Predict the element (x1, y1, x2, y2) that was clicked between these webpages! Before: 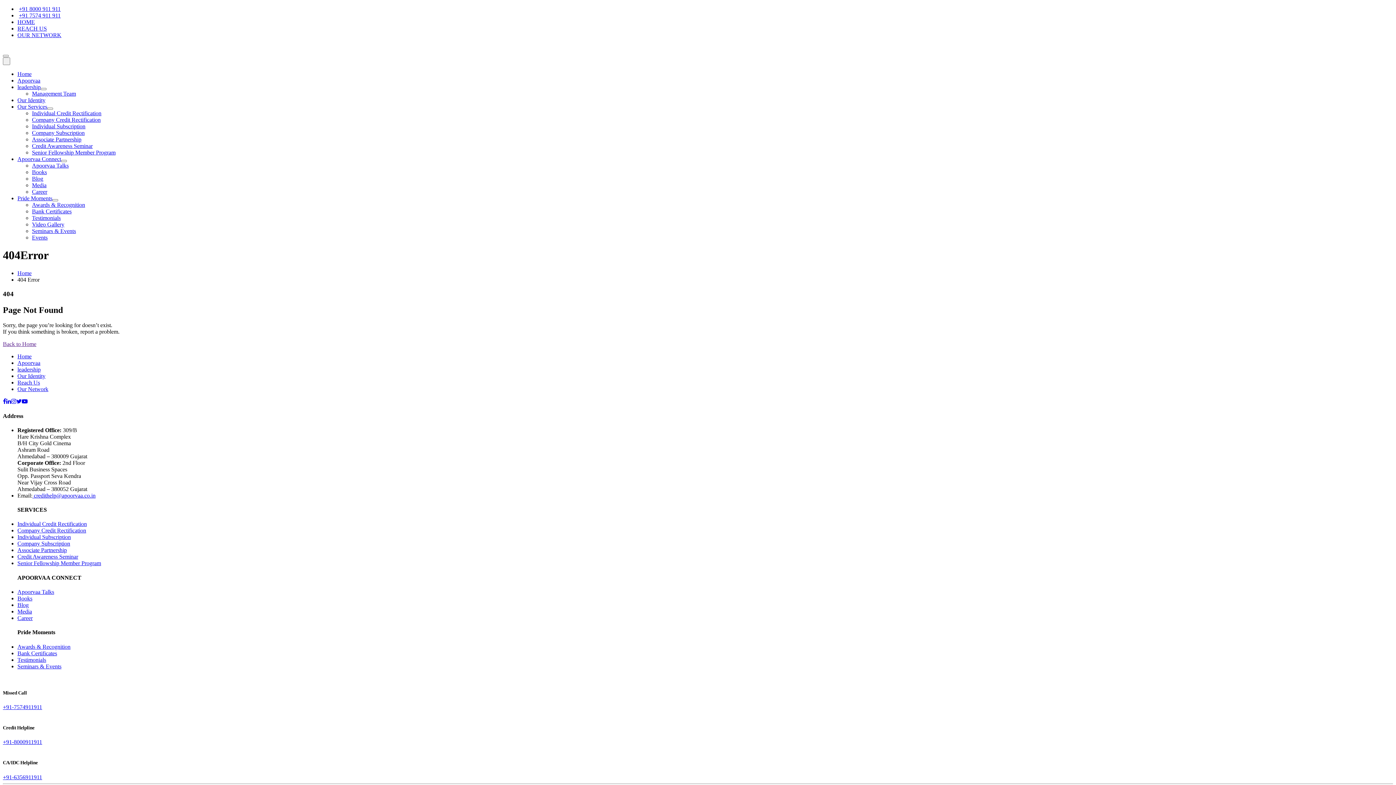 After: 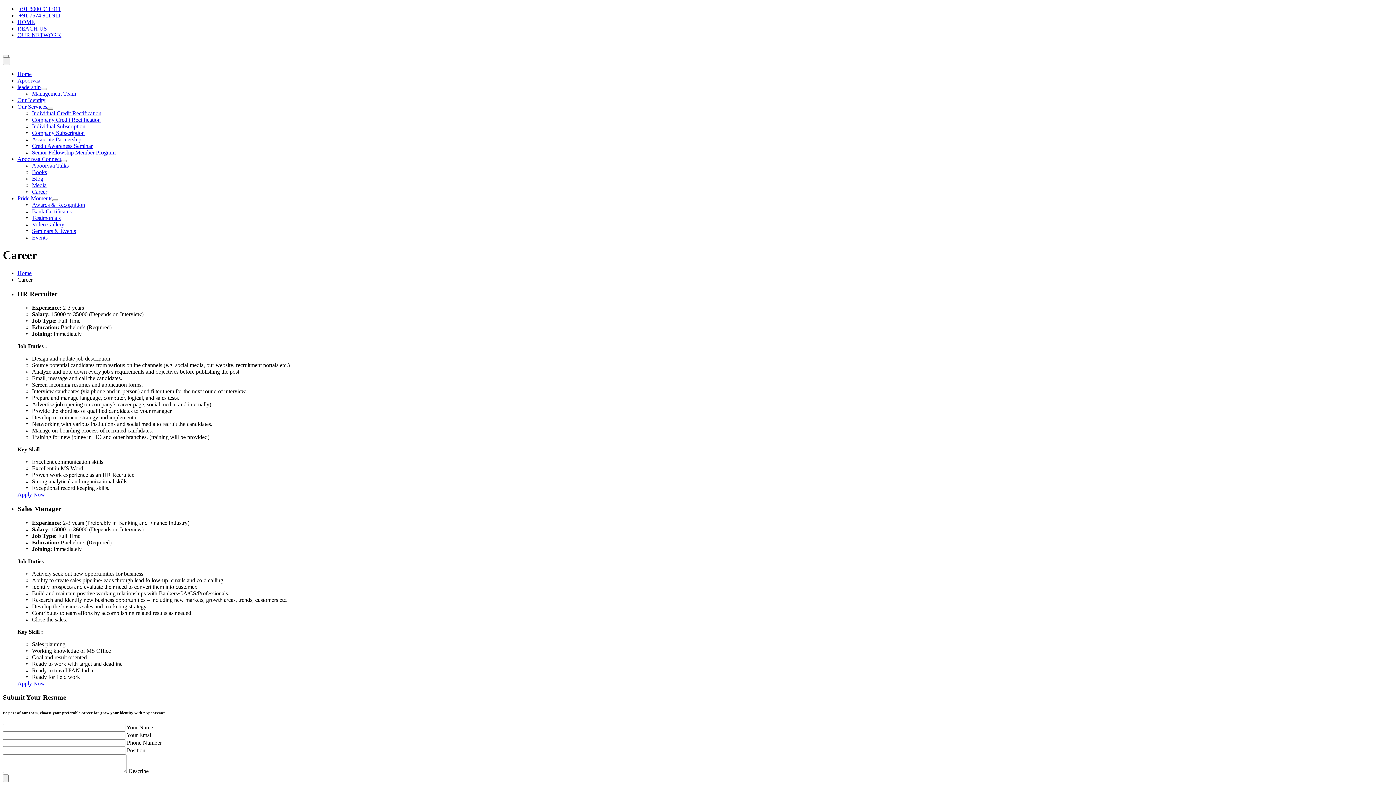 Action: bbox: (32, 188, 47, 194) label: Career